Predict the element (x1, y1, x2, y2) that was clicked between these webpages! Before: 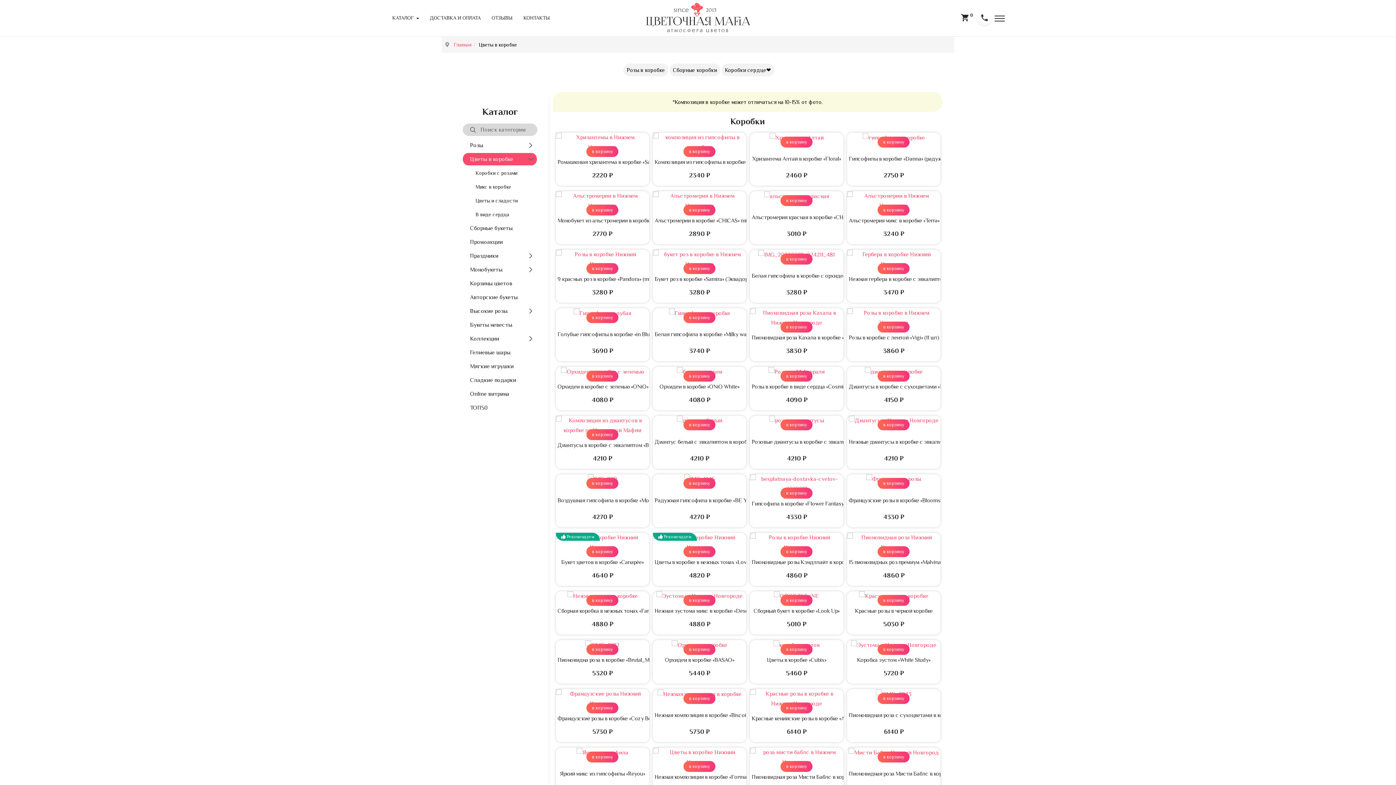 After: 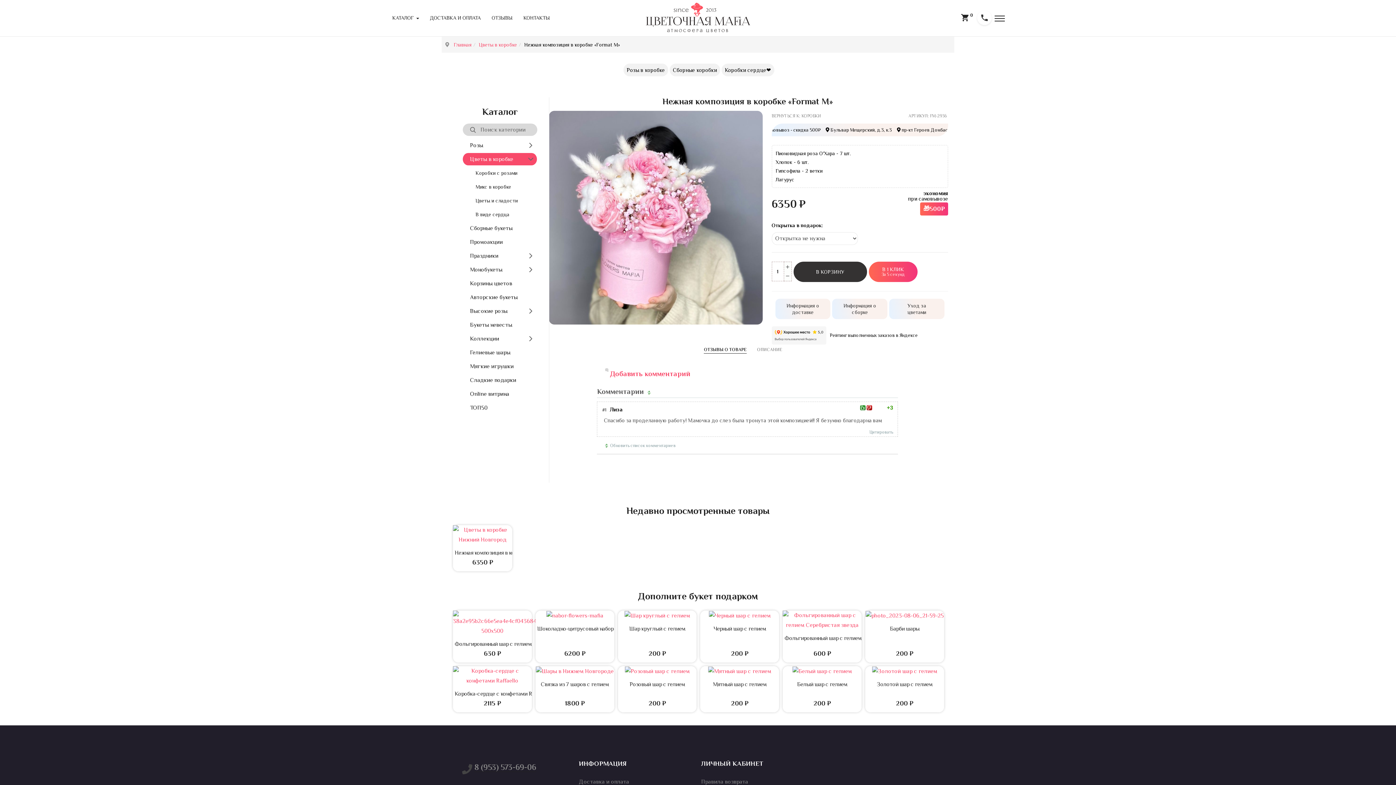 Action: bbox: (653, 754, 746, 760)